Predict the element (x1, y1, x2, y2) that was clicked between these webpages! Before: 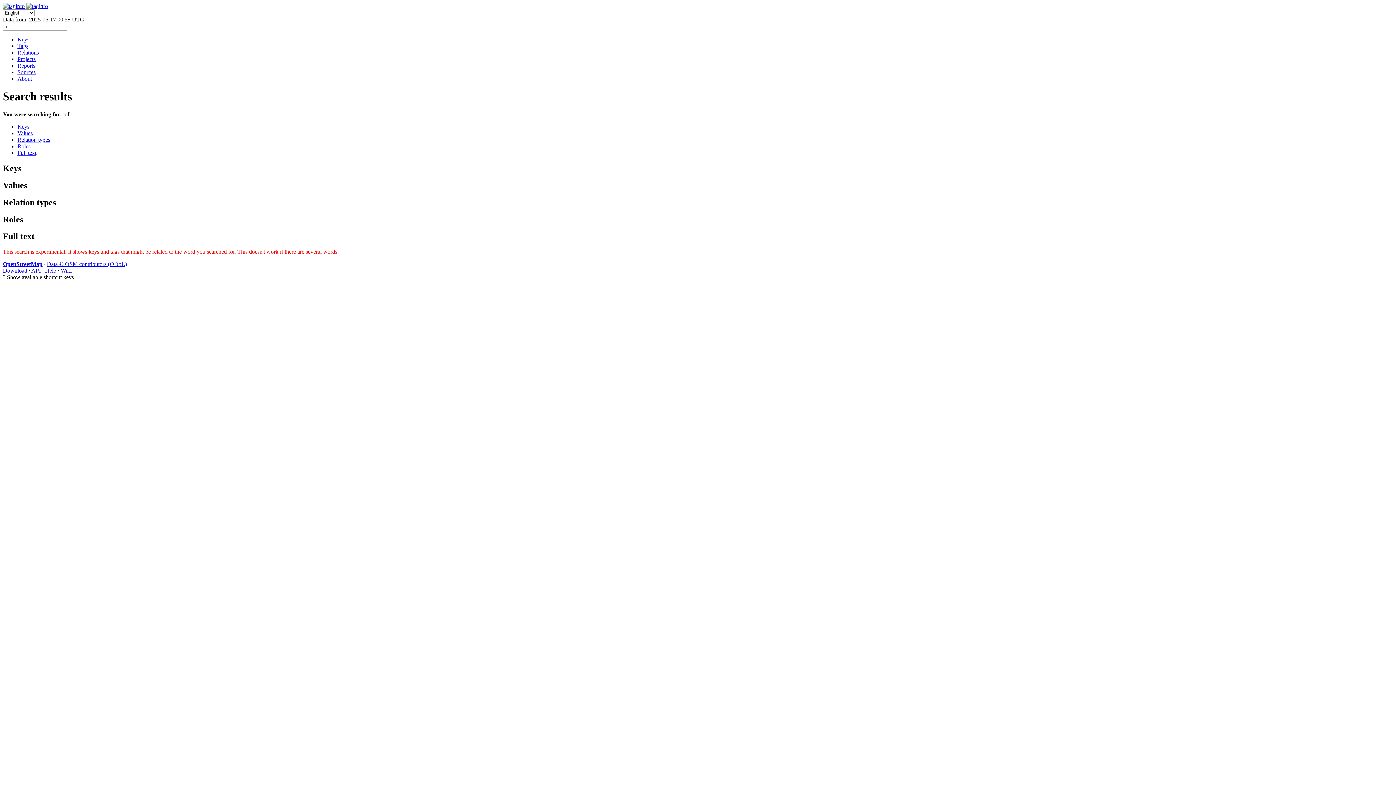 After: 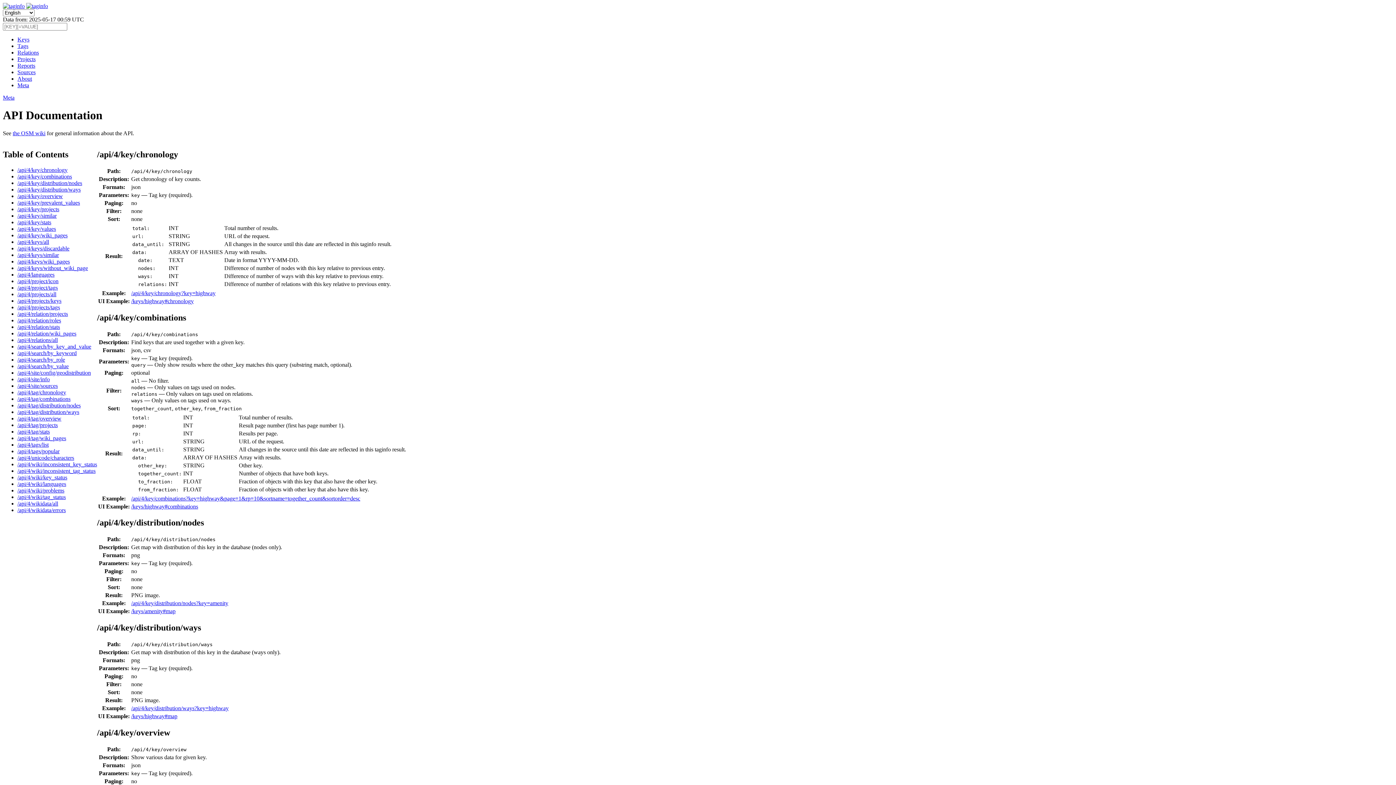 Action: bbox: (31, 267, 40, 273) label: API